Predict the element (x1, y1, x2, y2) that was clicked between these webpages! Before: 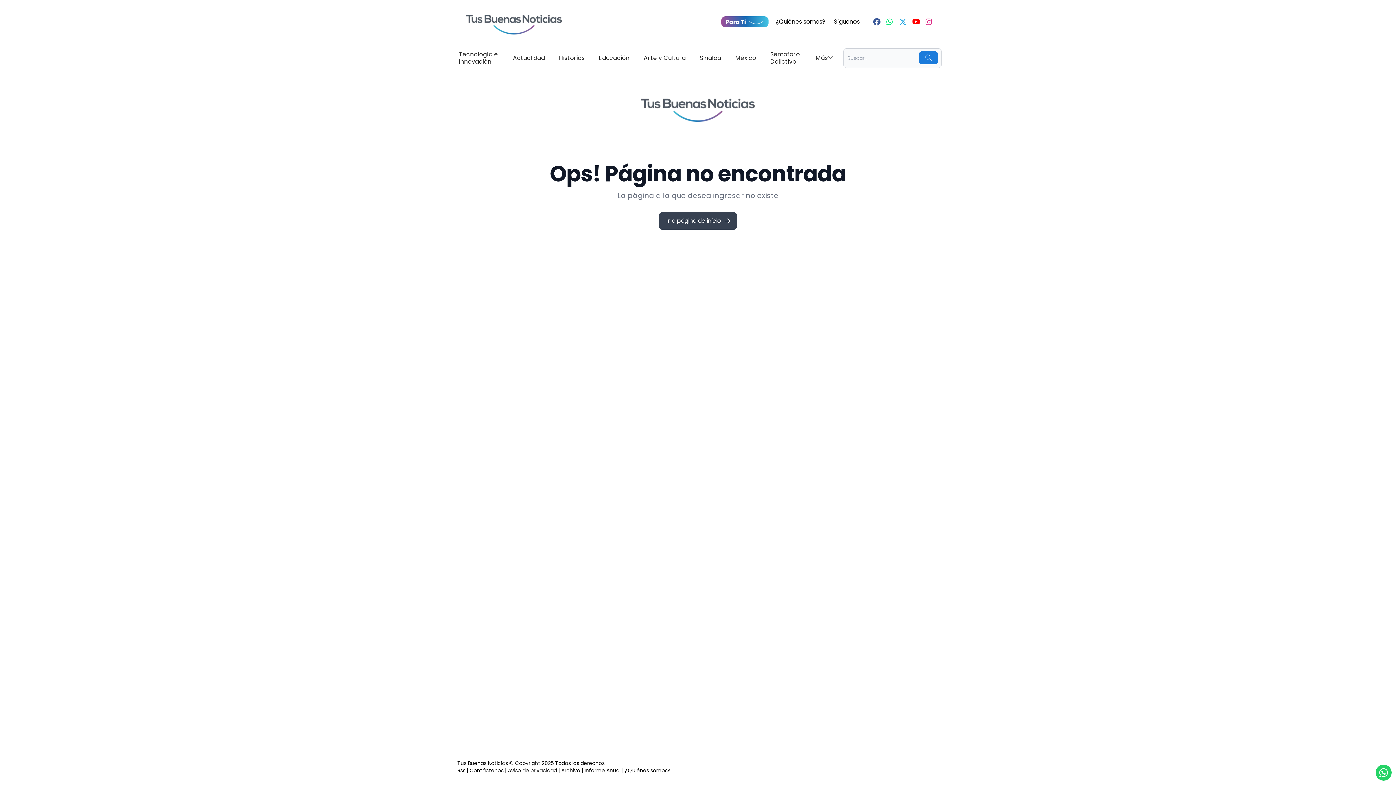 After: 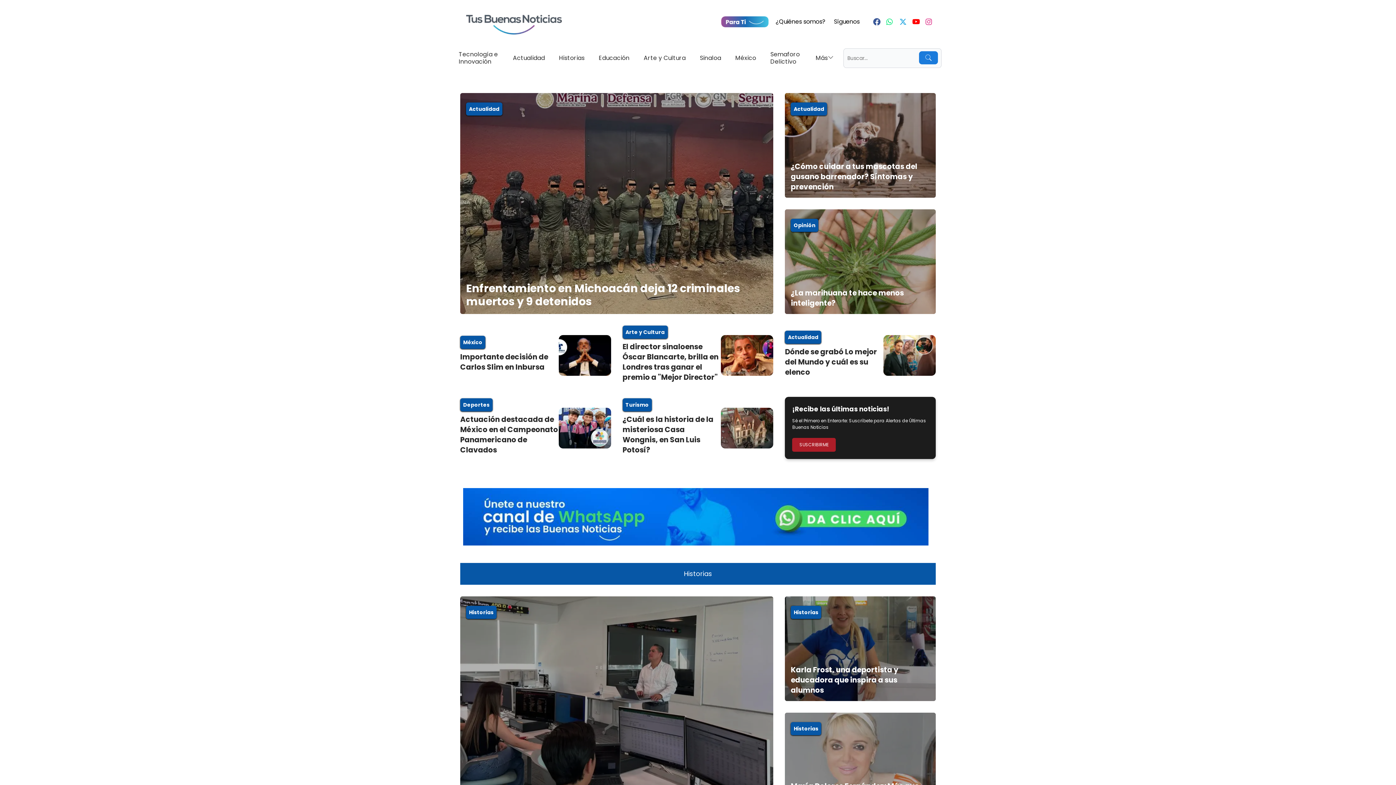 Action: bbox: (659, 212, 737, 229) label: Ir a página de inicio